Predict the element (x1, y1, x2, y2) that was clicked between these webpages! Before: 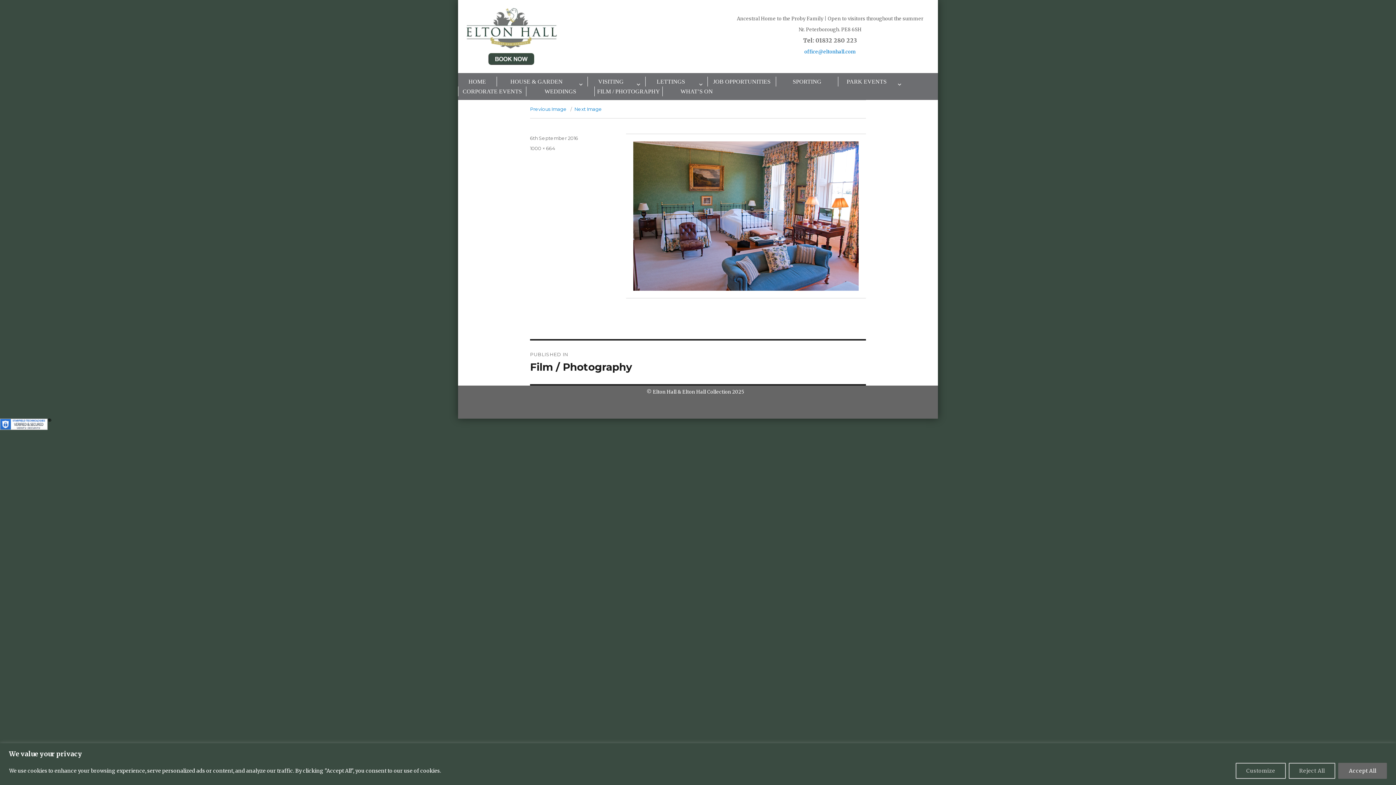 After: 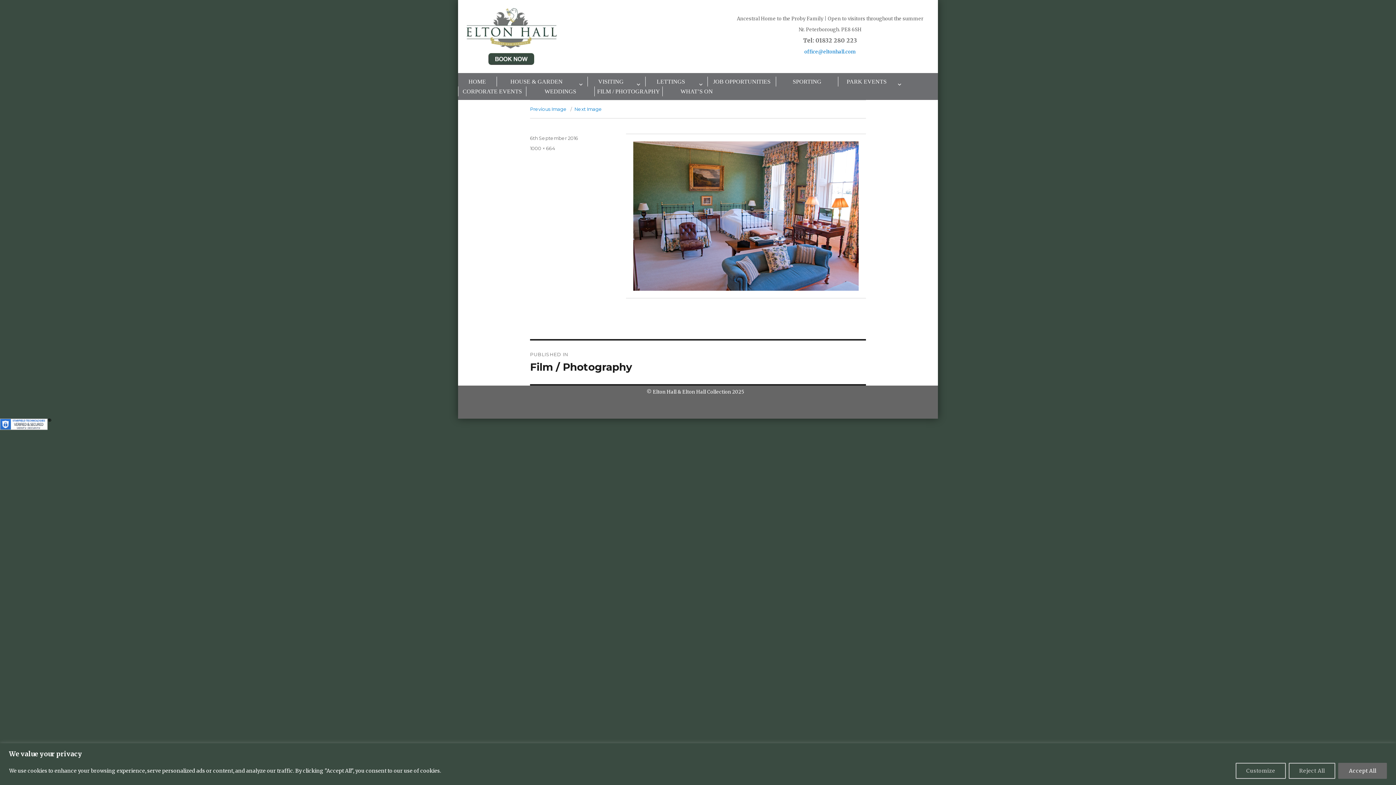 Action: bbox: (530, 135, 578, 140) label: 6th September 2016